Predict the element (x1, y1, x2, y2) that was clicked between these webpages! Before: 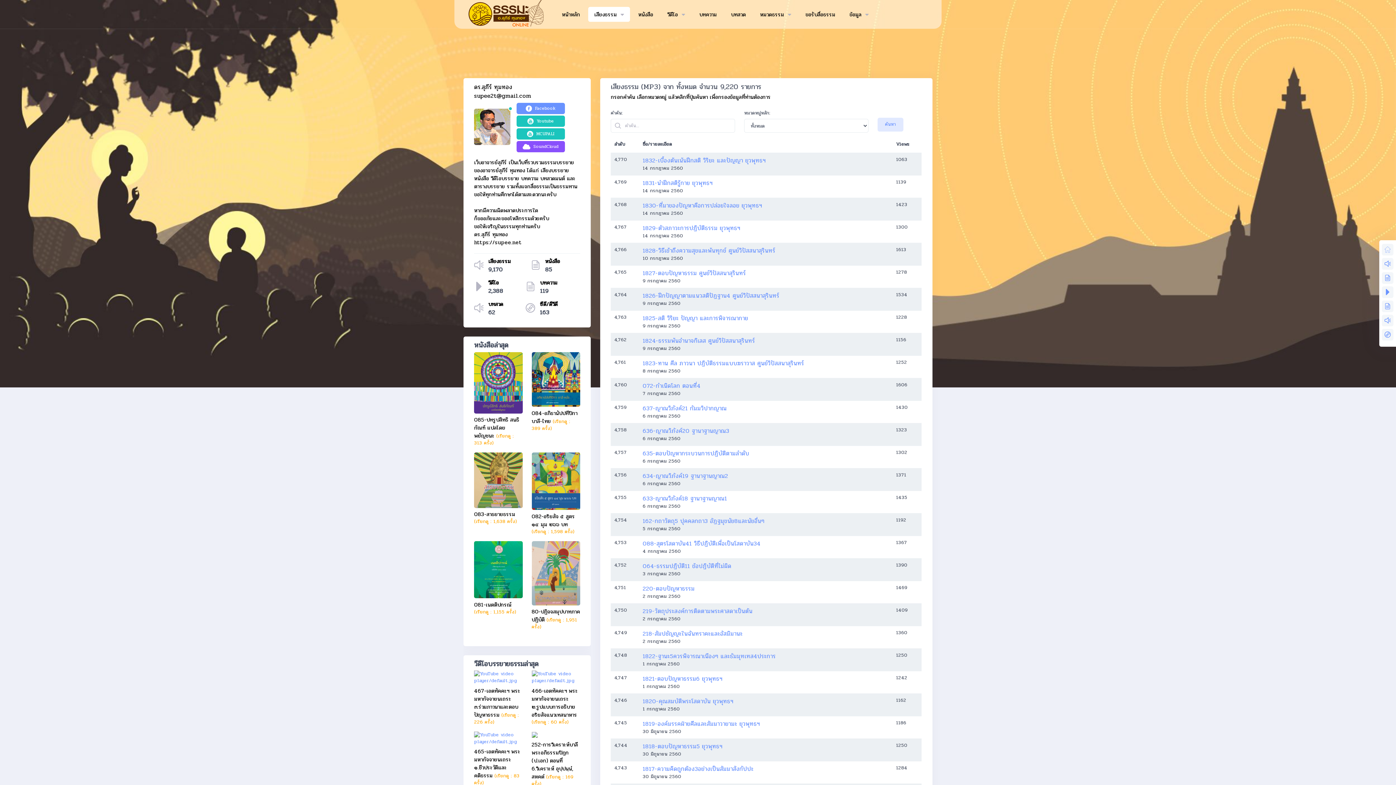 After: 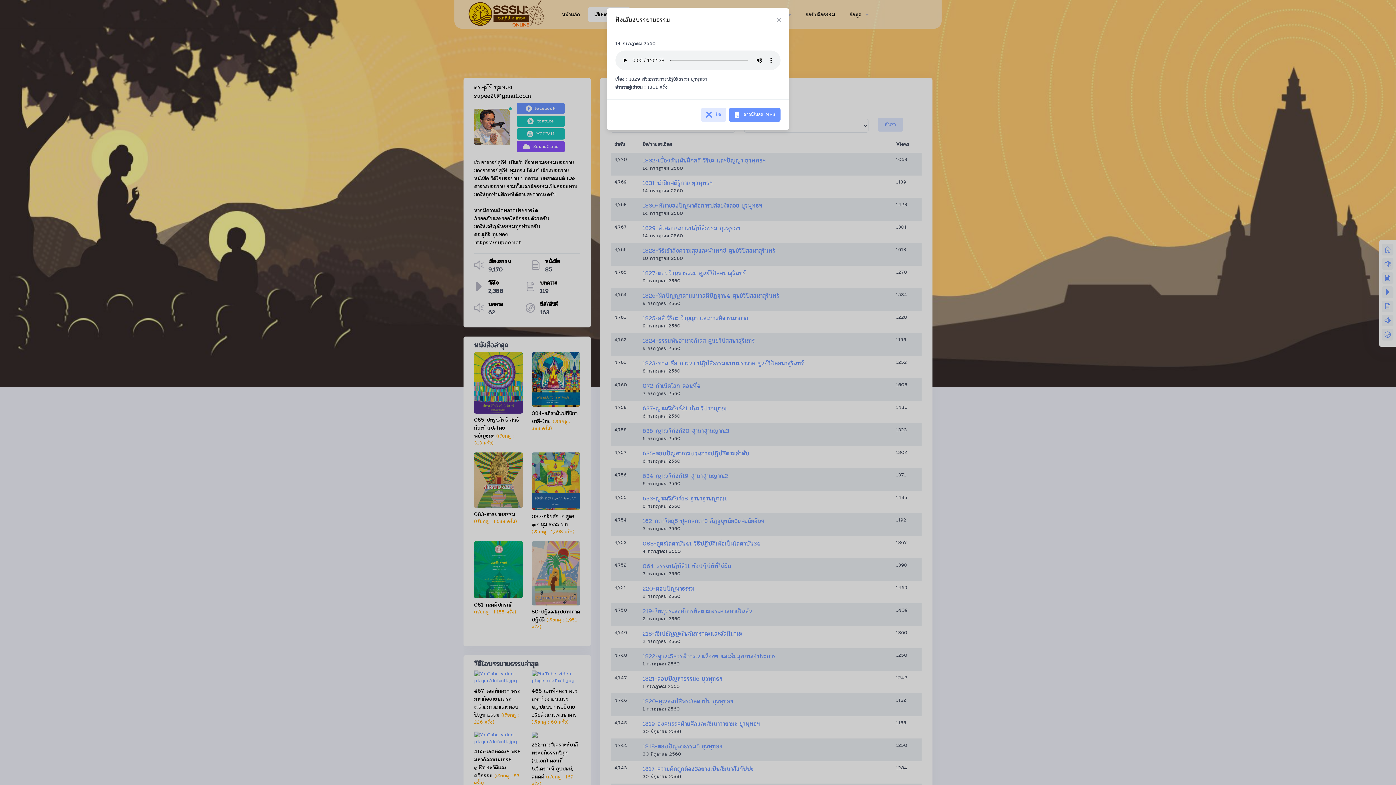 Action: bbox: (642, 225, 740, 232) label: 1829-ตัวสภาวะการปฏิบัติธรรม ยุวพุทธฯ